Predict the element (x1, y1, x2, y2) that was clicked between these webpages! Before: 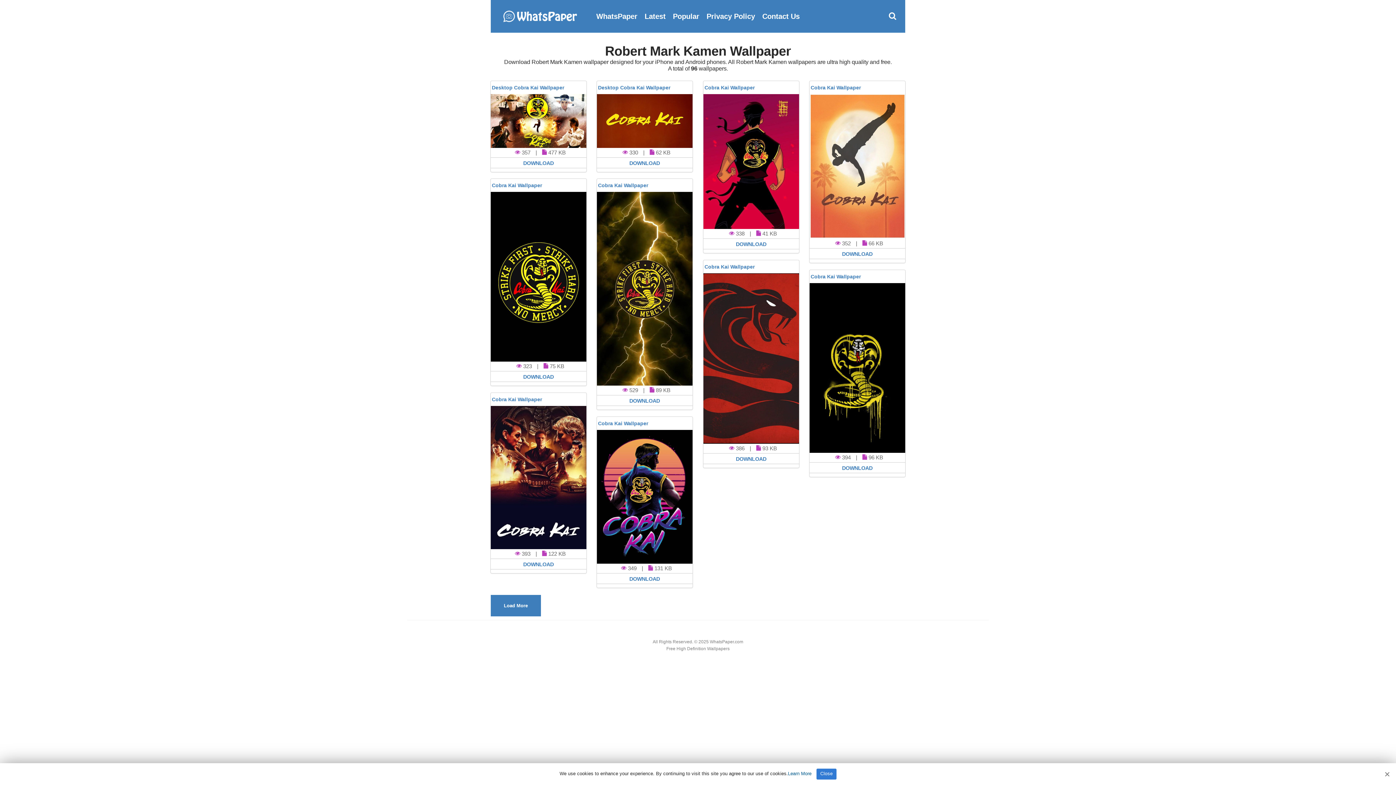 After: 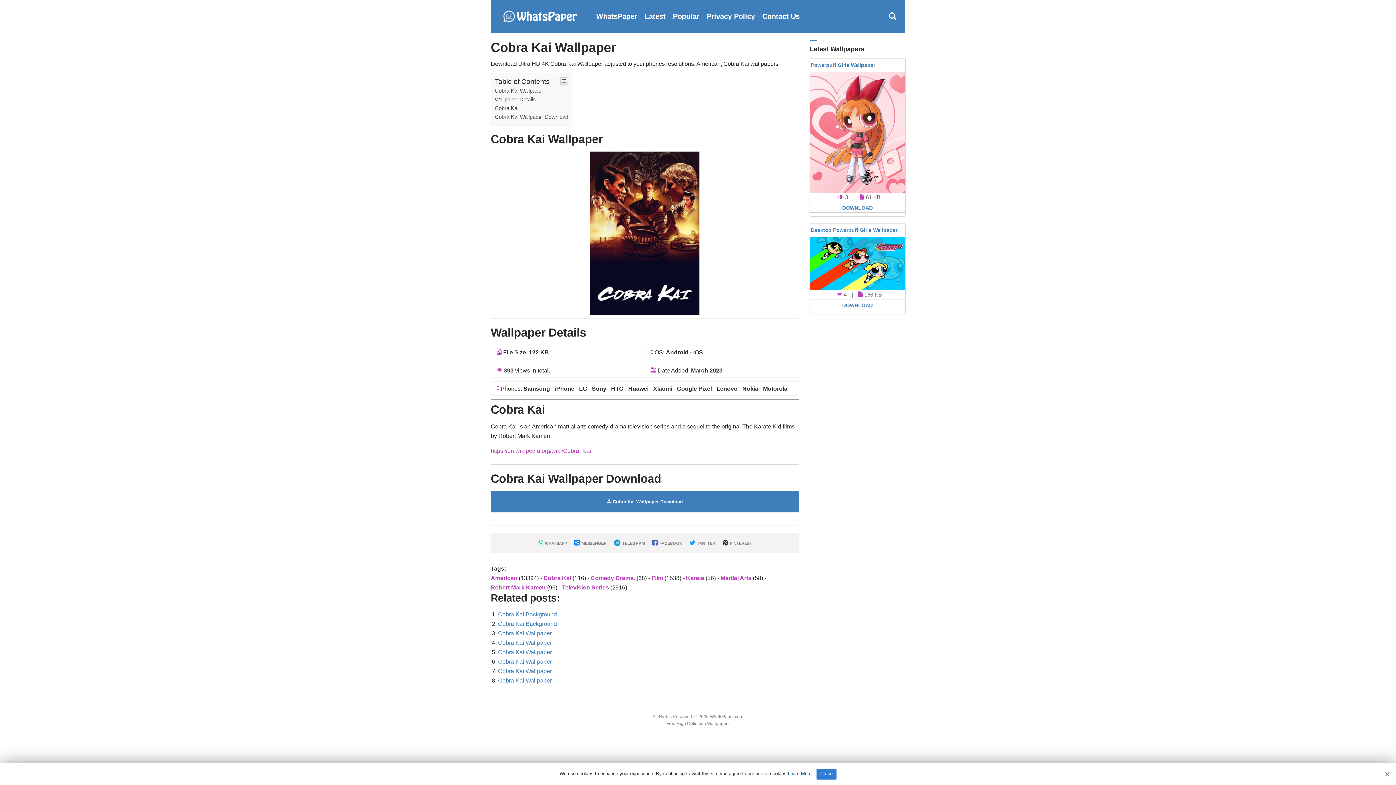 Action: label: DOWNLOAD bbox: (490, 558, 586, 569)